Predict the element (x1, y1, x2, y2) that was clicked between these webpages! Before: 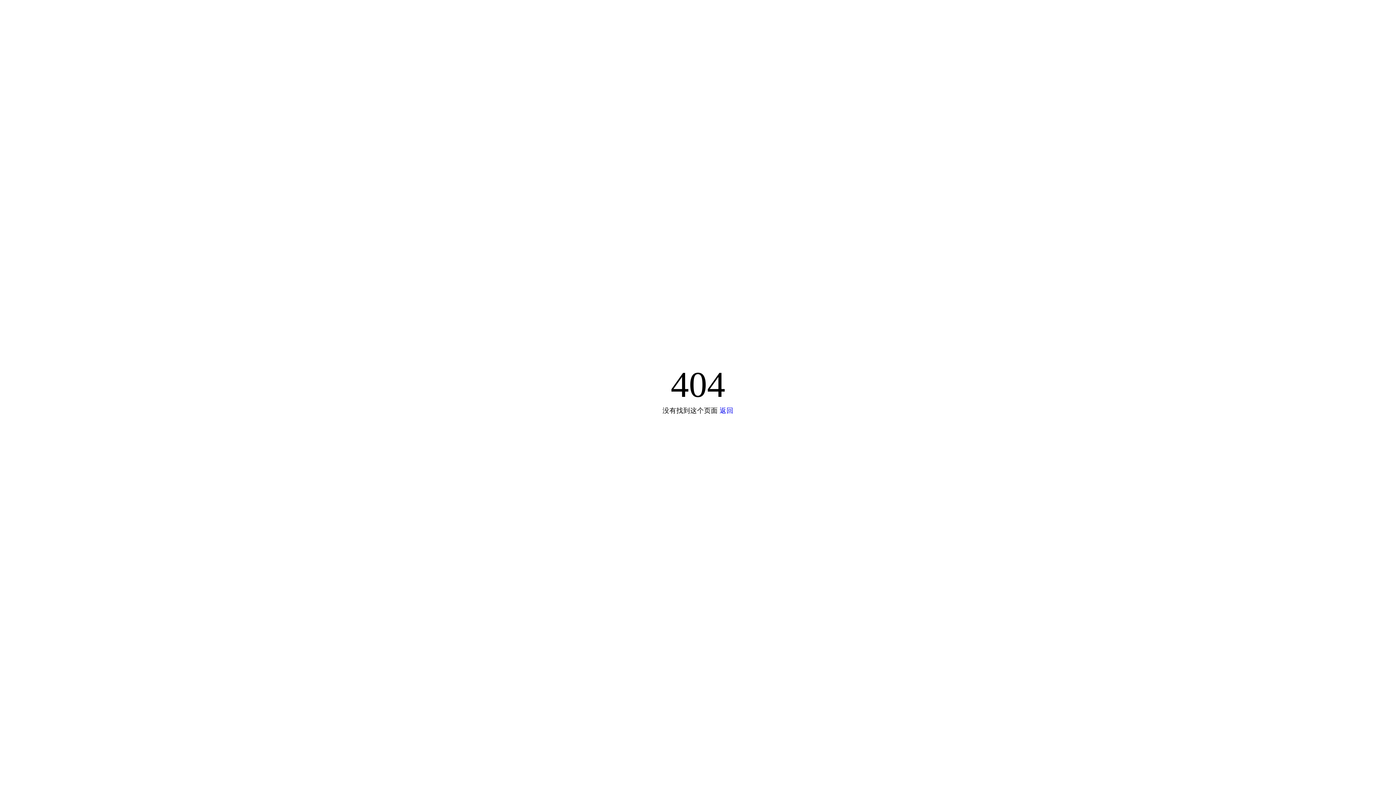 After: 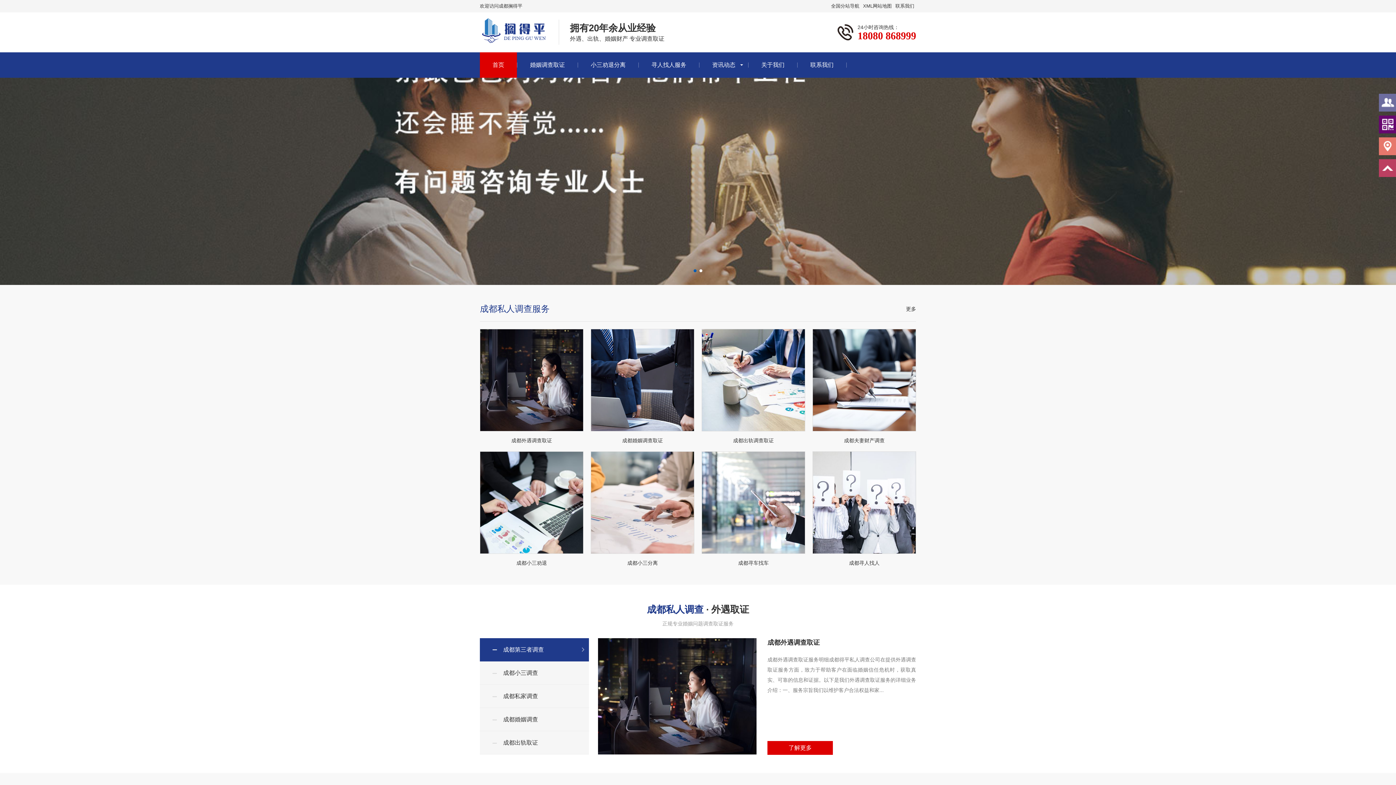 Action: bbox: (719, 406, 733, 414) label: 返回